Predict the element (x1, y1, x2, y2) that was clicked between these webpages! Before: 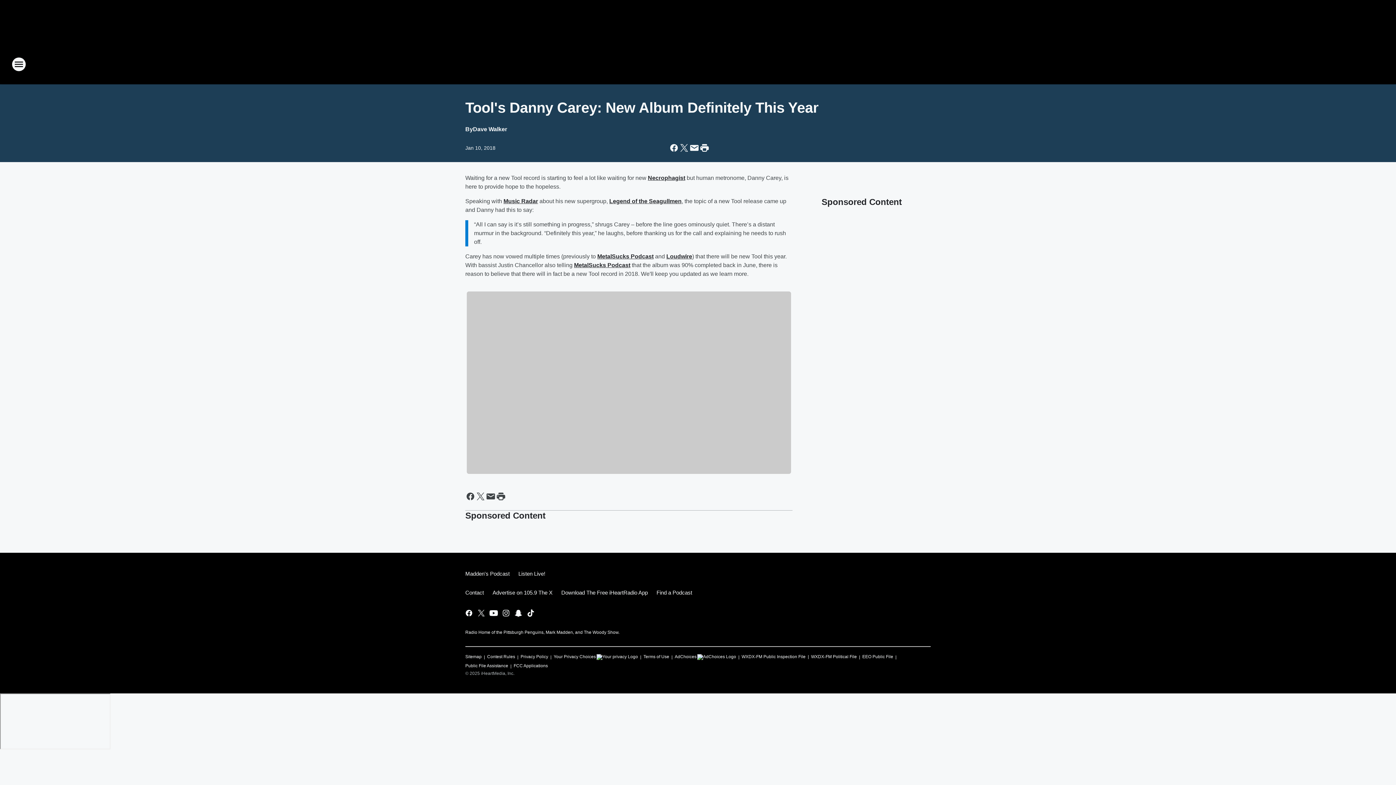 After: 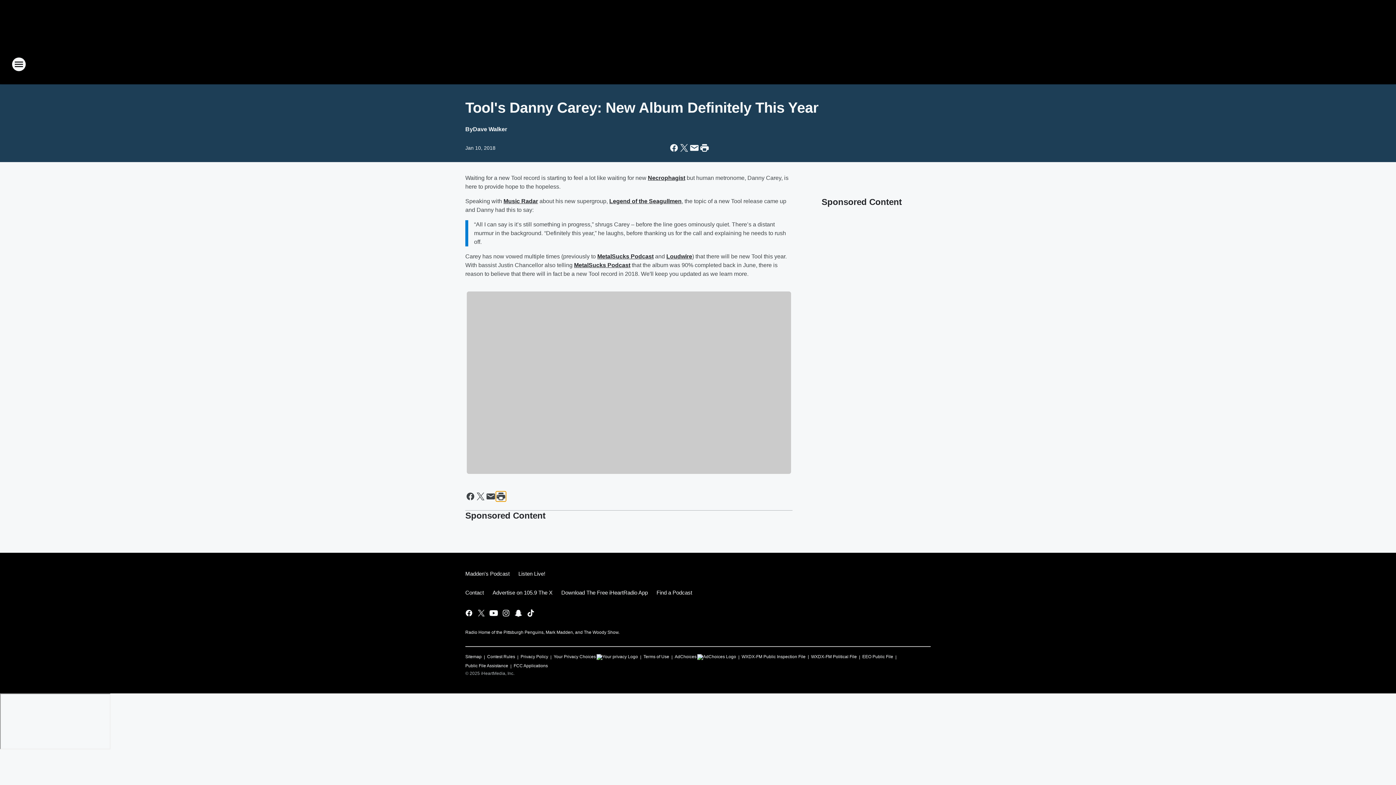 Action: bbox: (496, 491, 506, 501) label: Print this page